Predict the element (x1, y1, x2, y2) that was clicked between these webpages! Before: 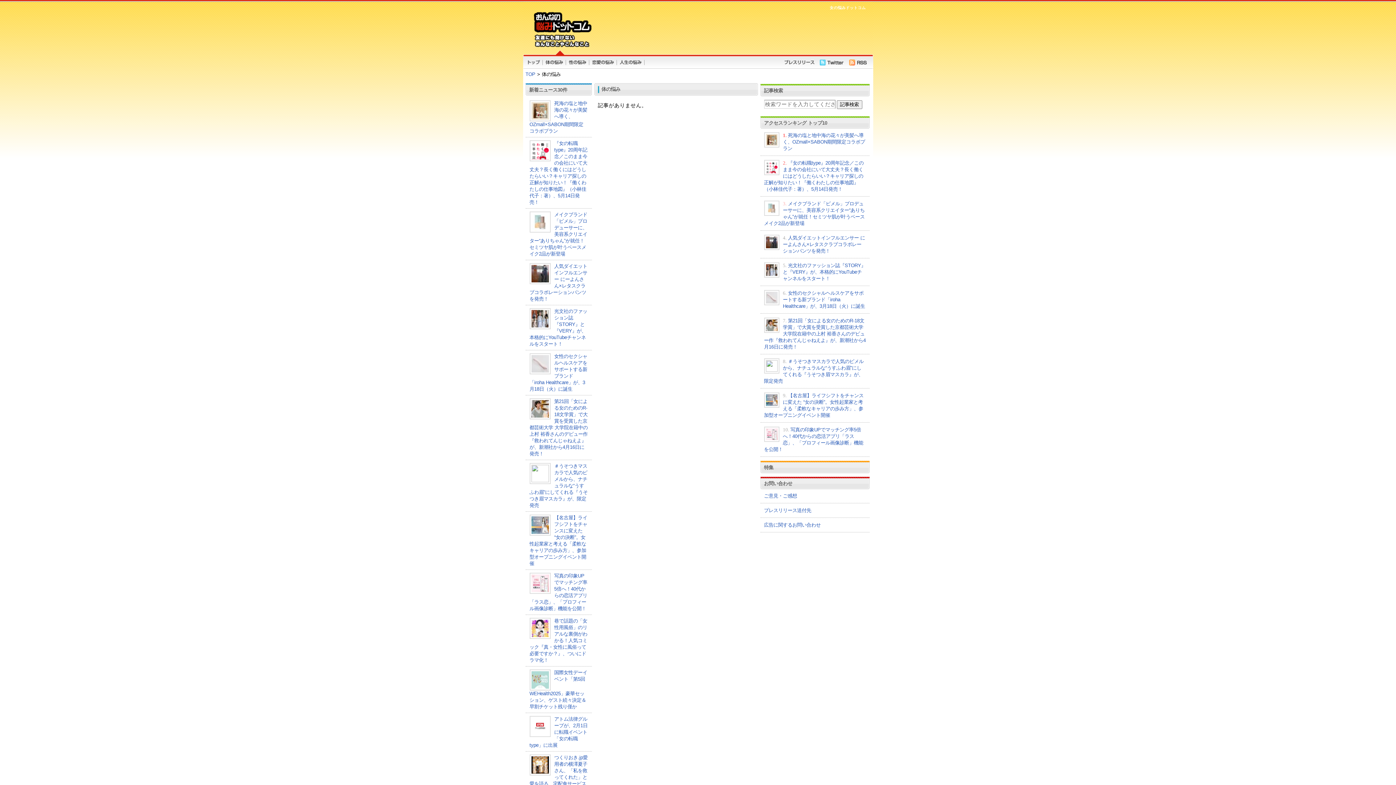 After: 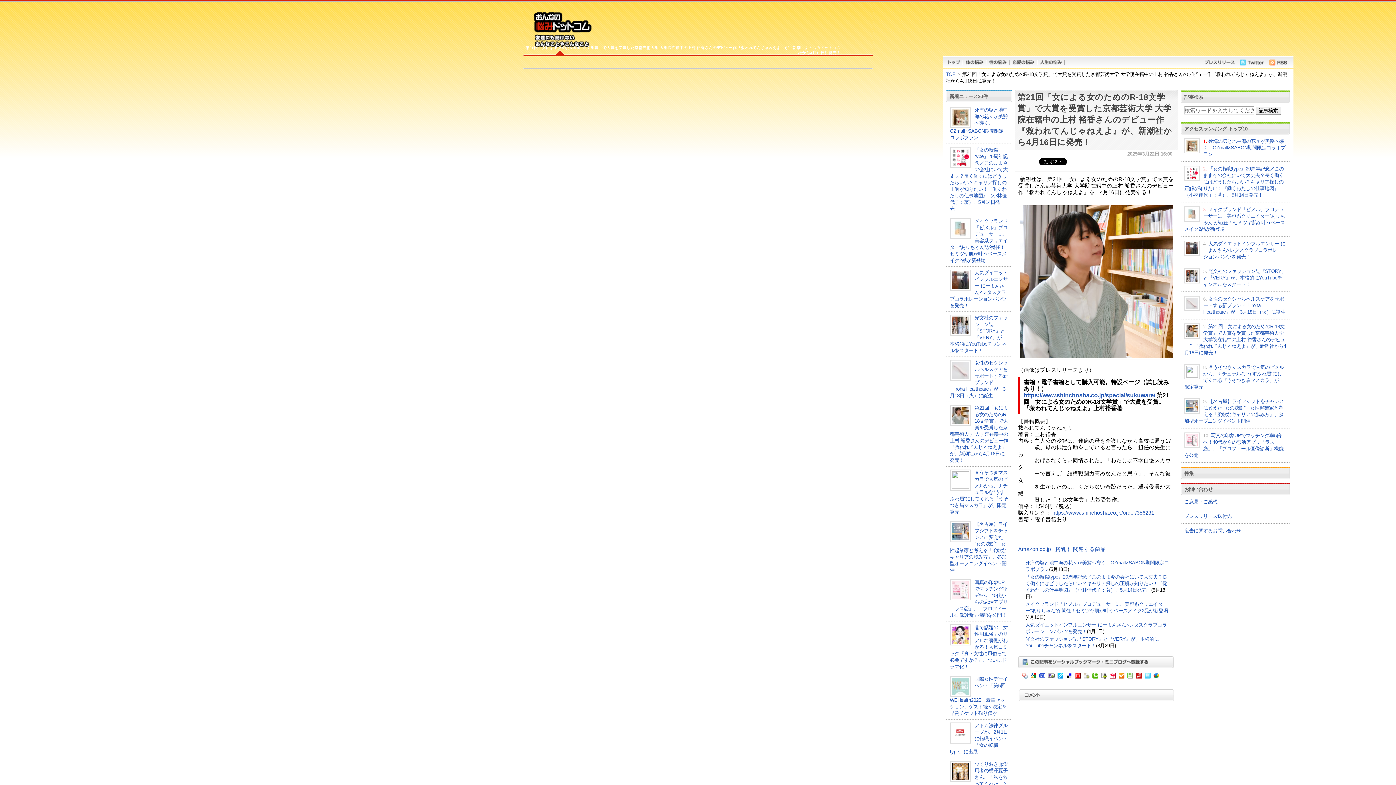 Action: label: 第21回「女による女のためのR-18文学賞」で大賞を受賞した京都芸術大学 大学院在籍中の上村 裕香さんのデビュー作『救われてんじゃねえよ』が、新潮社から4月16日に発売！ bbox: (764, 318, 866, 349)